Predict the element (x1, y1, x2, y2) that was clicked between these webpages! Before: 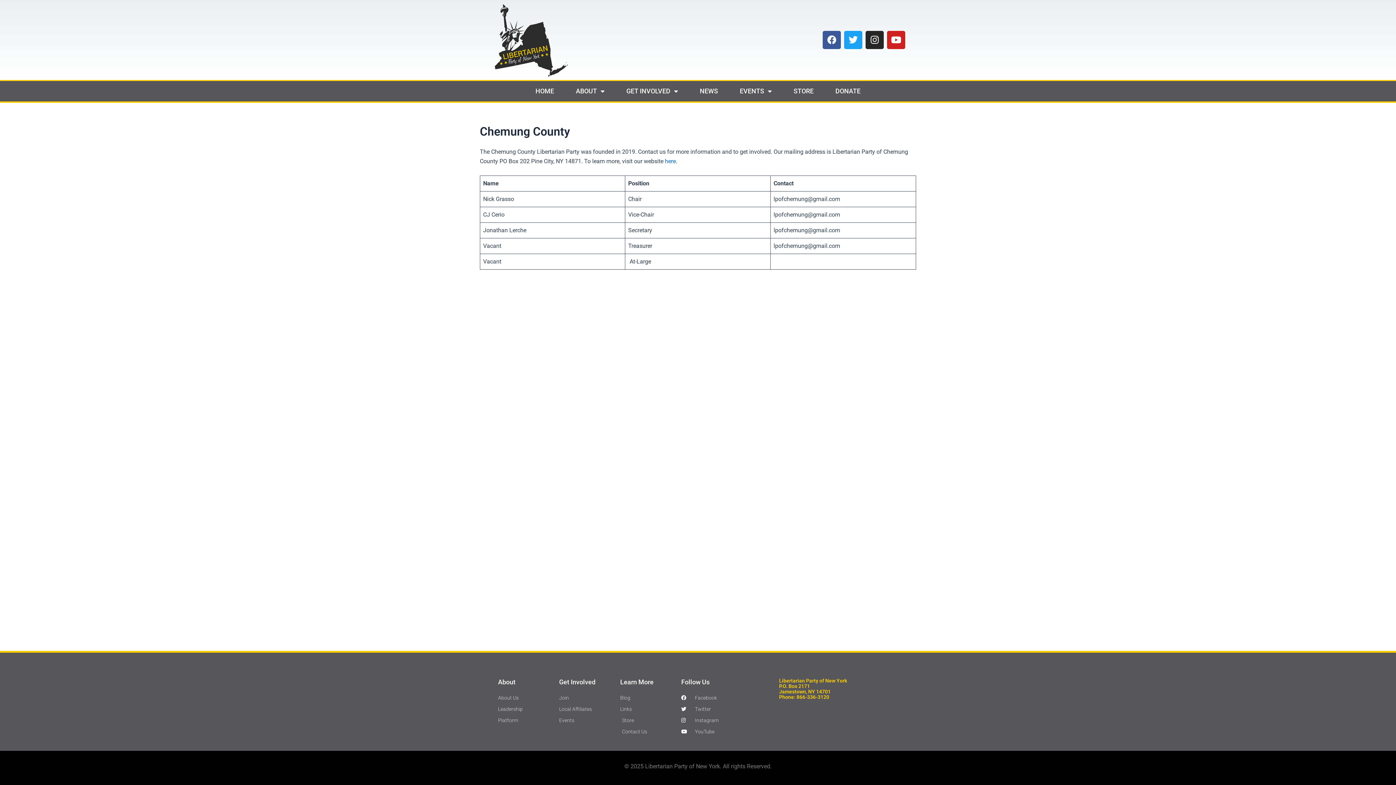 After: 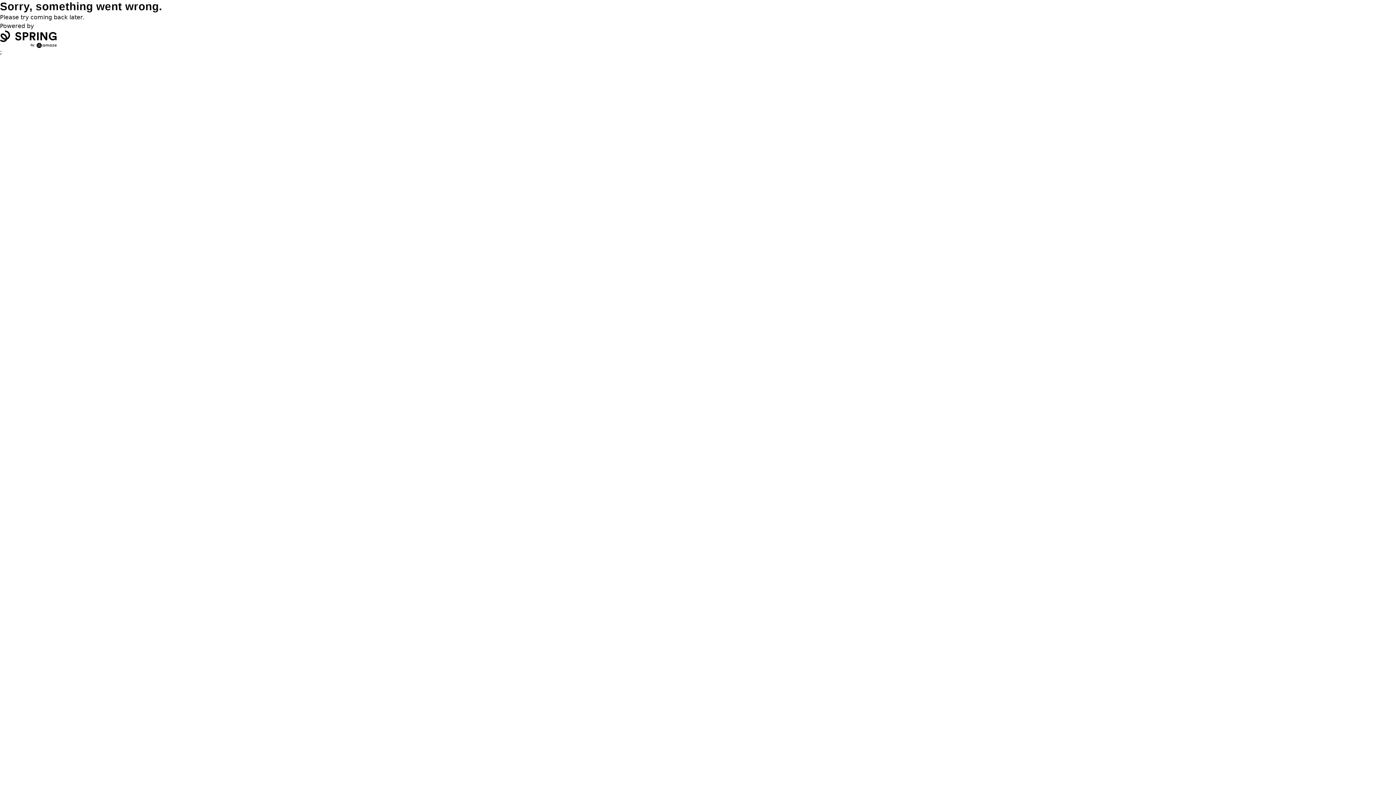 Action: label: STORE bbox: (782, 81, 824, 101)